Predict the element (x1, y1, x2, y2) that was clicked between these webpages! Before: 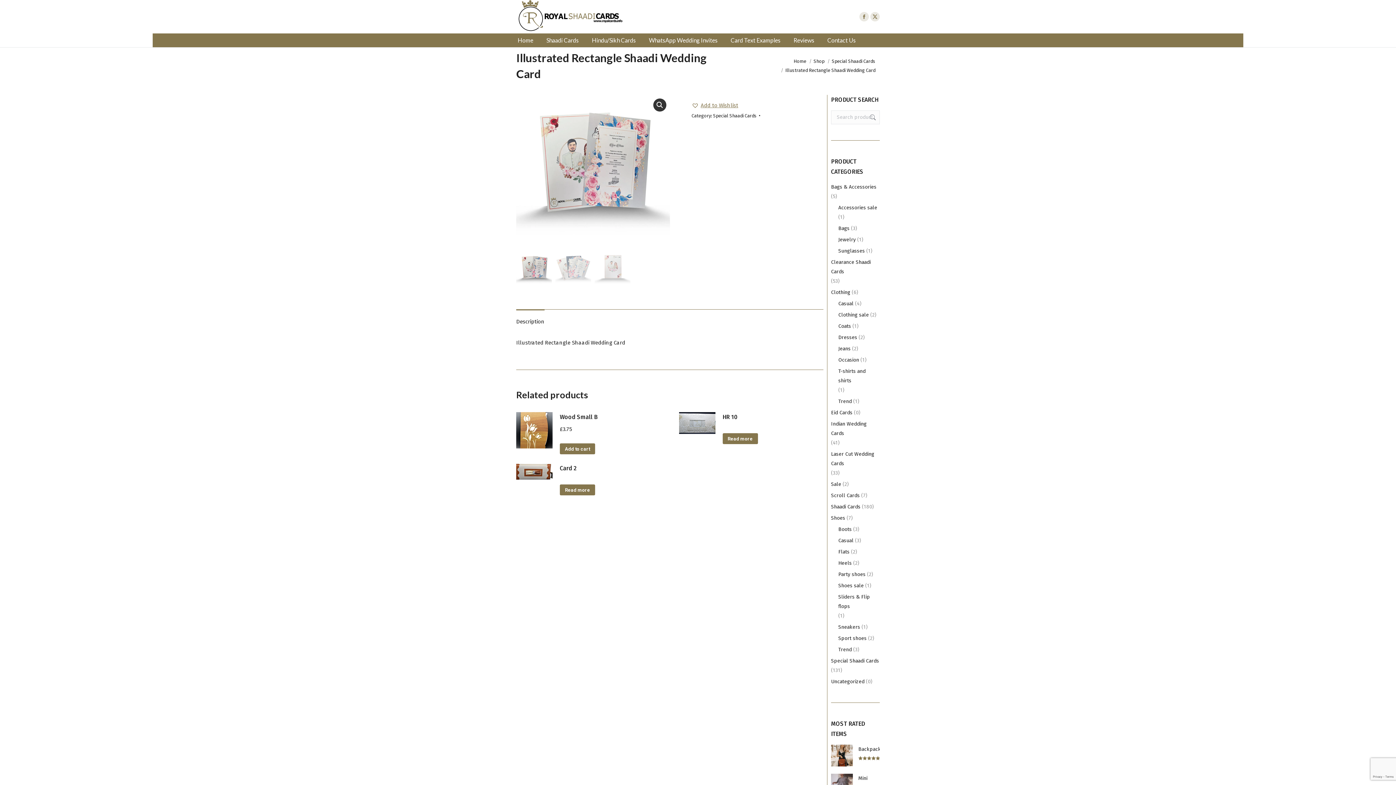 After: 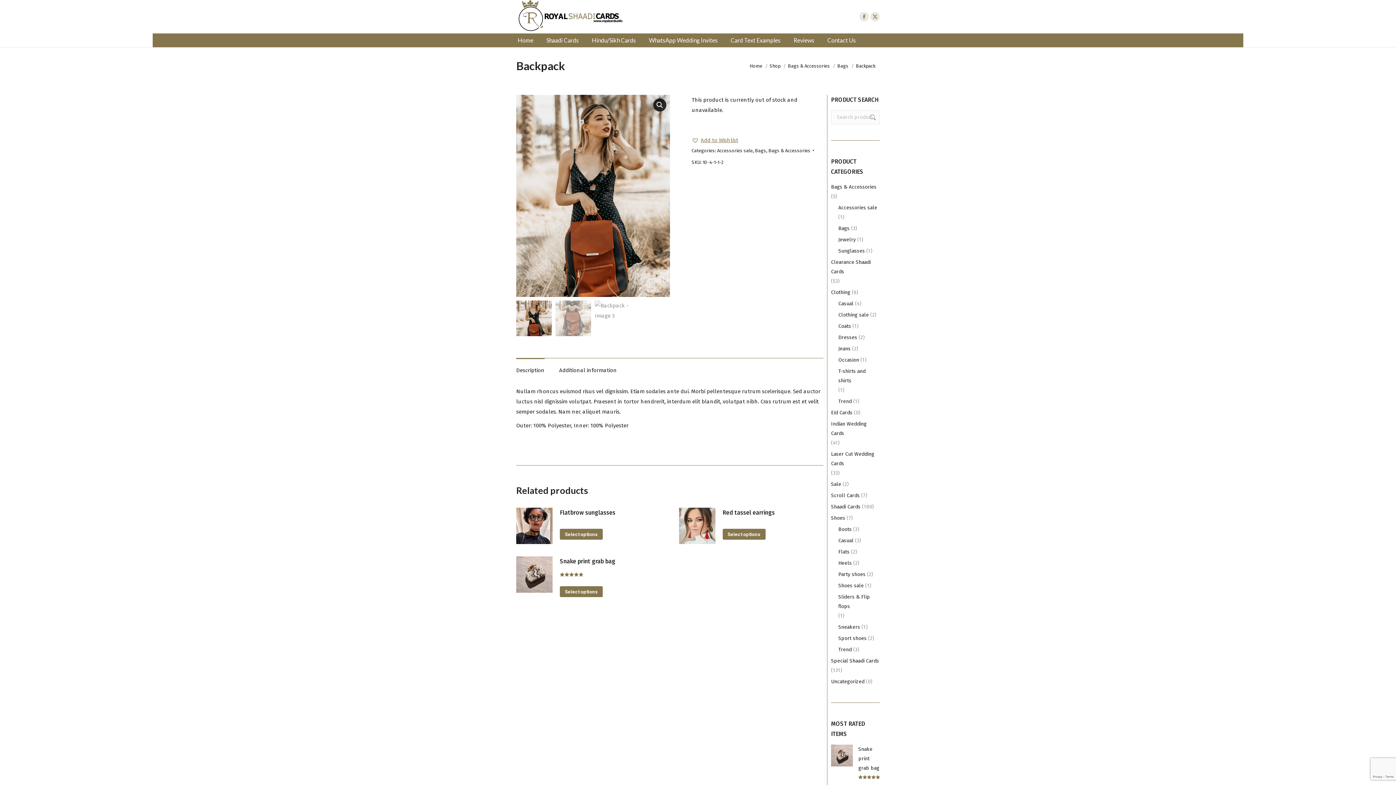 Action: bbox: (858, 745, 880, 754) label: Backpack